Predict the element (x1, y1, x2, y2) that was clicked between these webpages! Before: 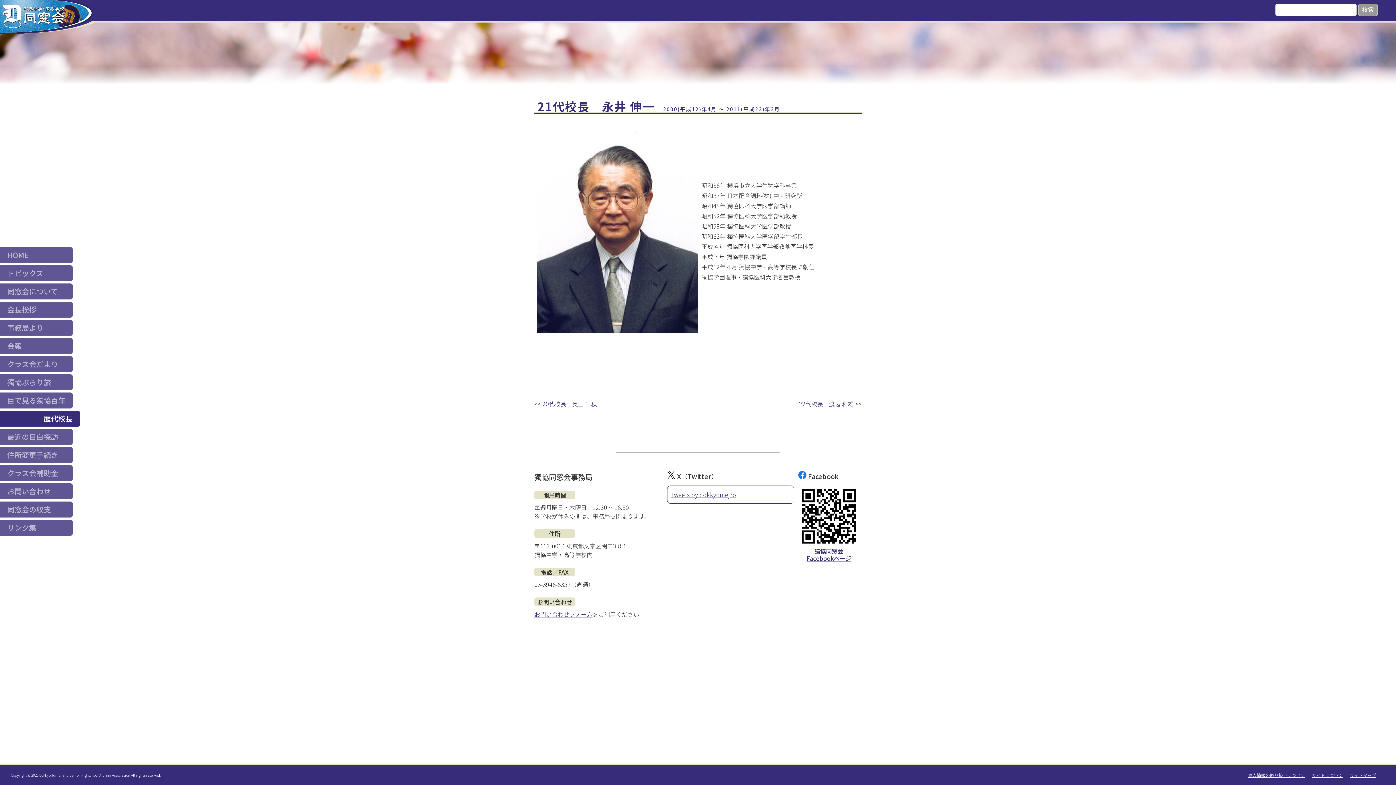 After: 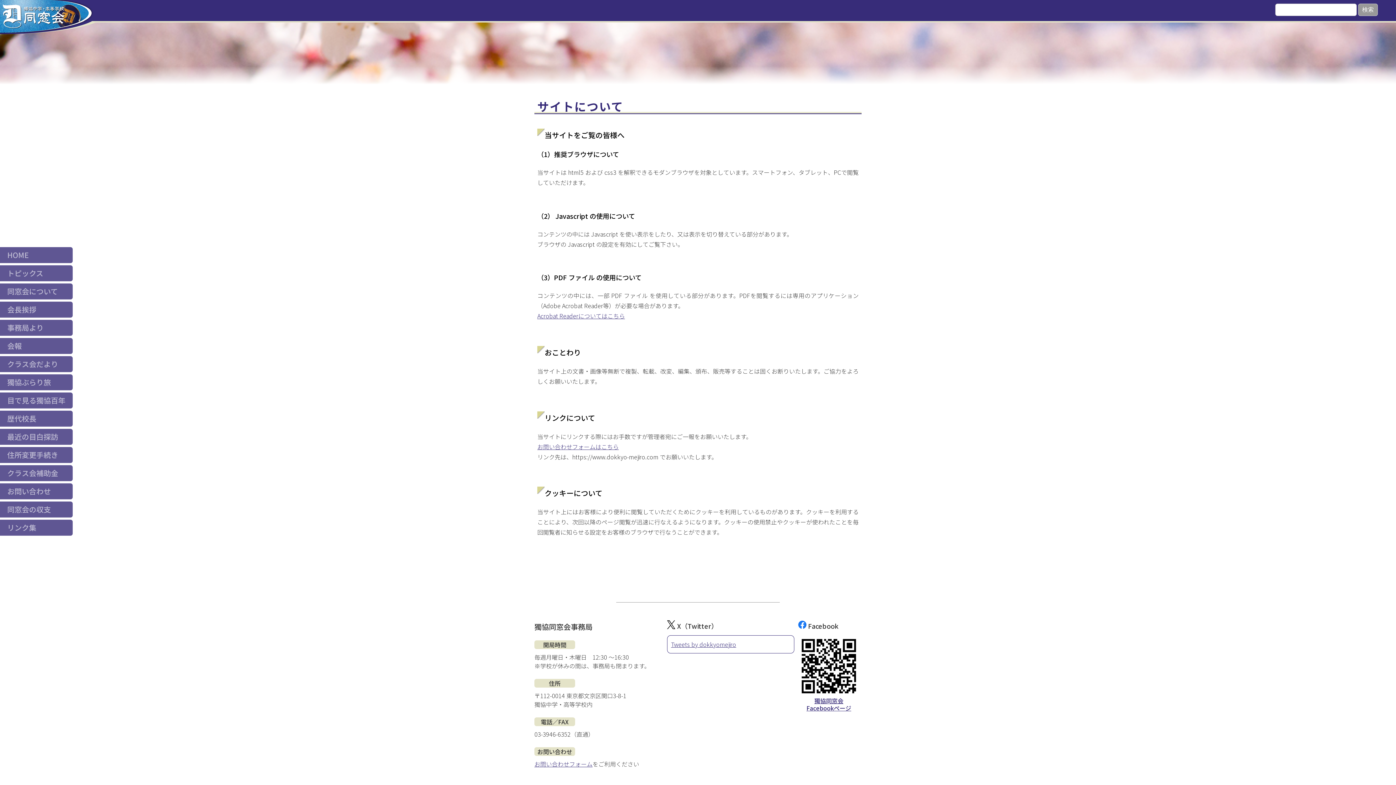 Action: label: サイトについて bbox: (1312, 772, 1342, 778)